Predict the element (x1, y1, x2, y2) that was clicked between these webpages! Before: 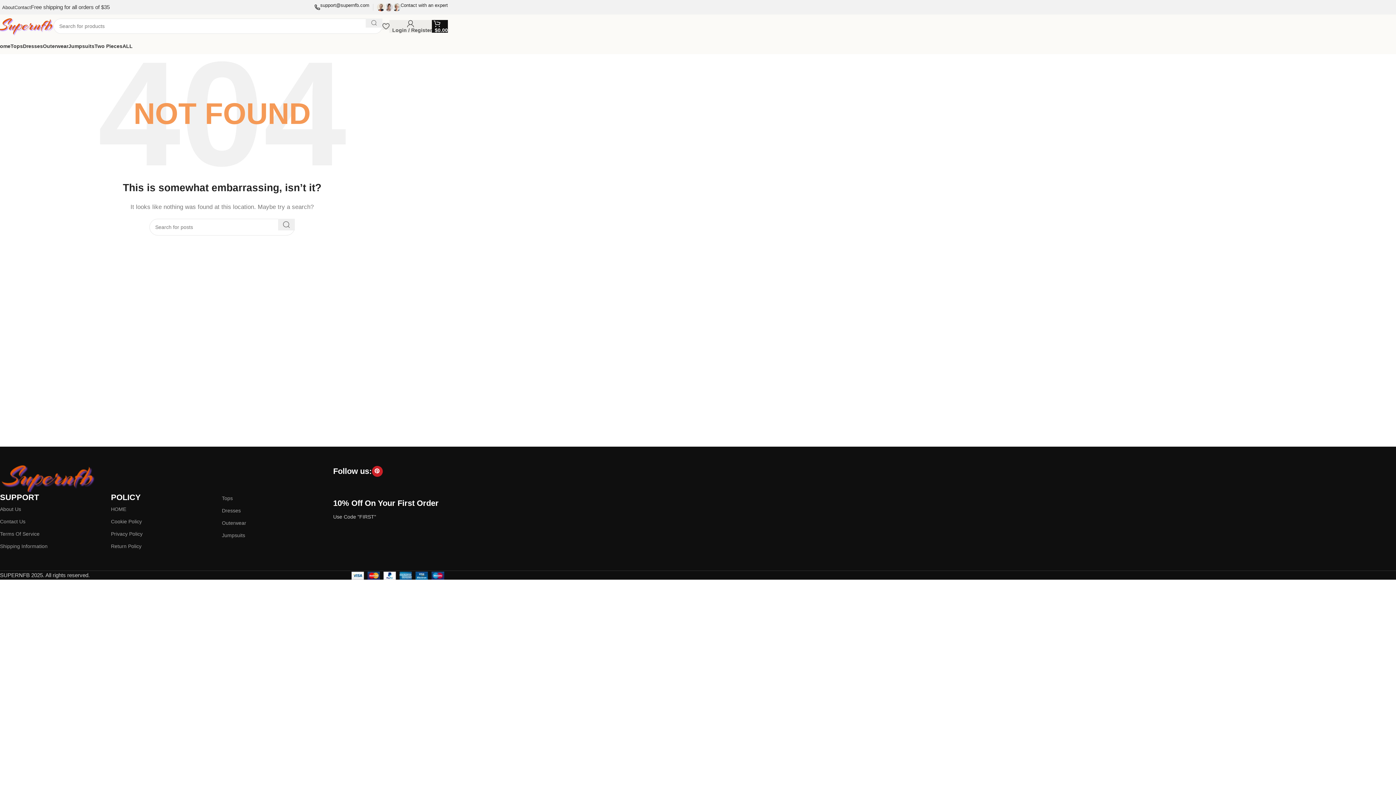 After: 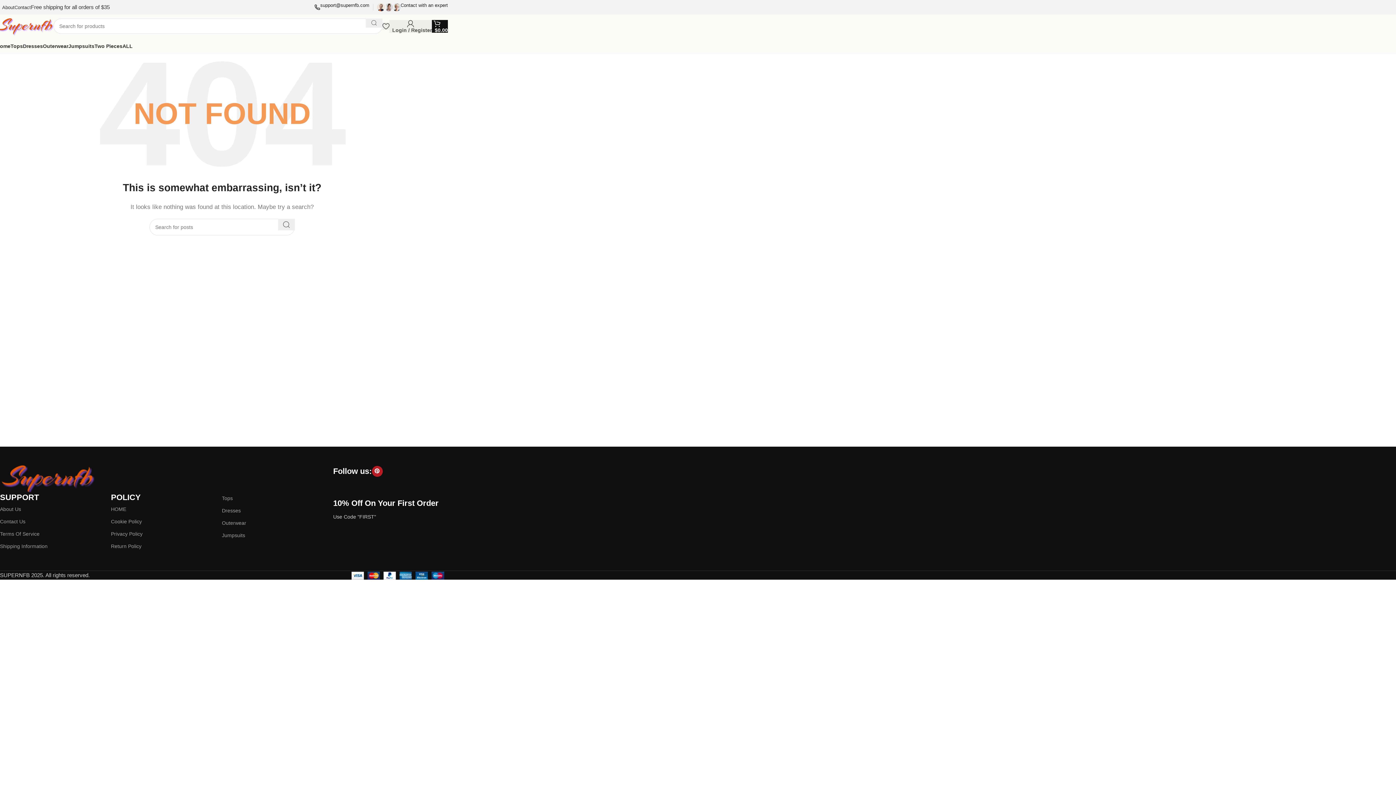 Action: bbox: (371, 466, 382, 476) label: Pinterest social link